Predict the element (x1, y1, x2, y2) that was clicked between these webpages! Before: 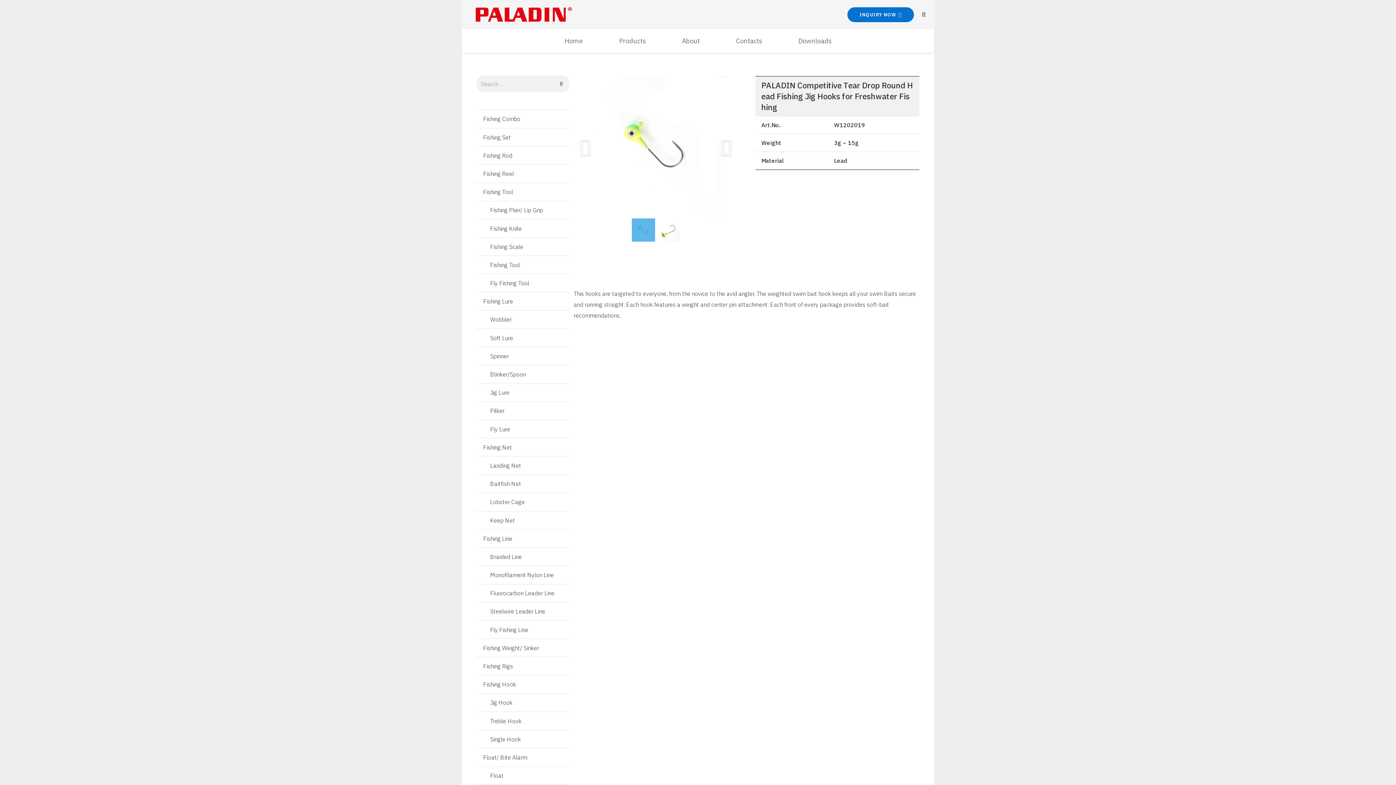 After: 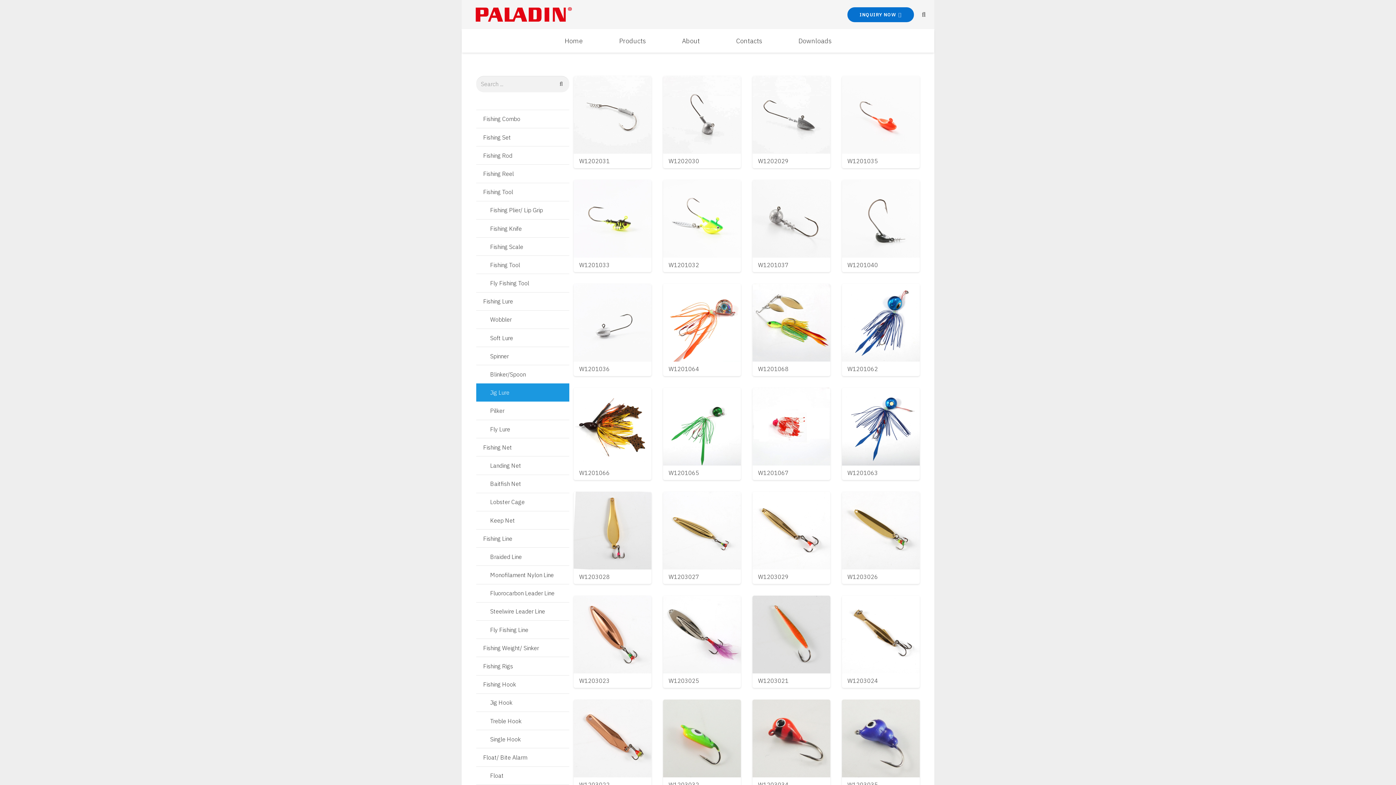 Action: label: Jig Lure bbox: (476, 383, 569, 401)